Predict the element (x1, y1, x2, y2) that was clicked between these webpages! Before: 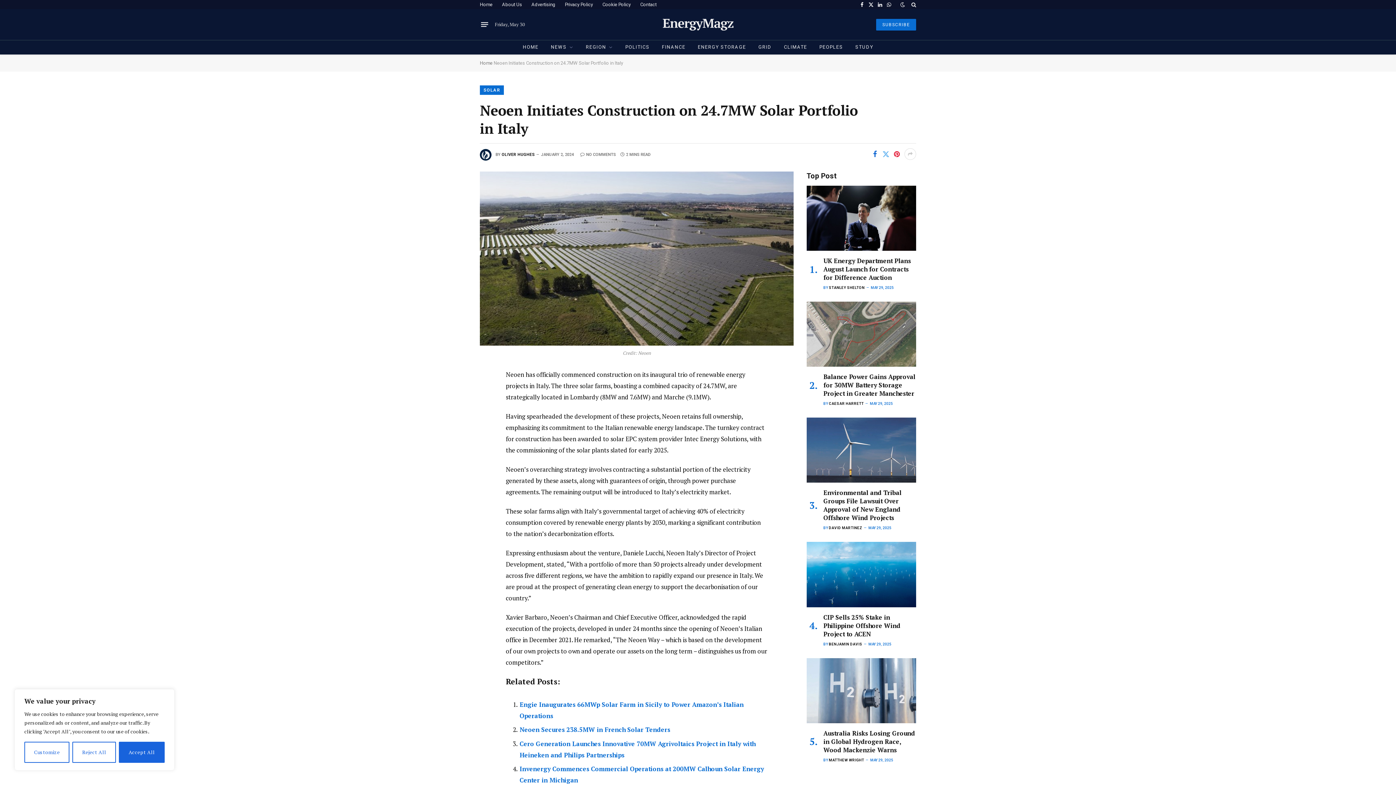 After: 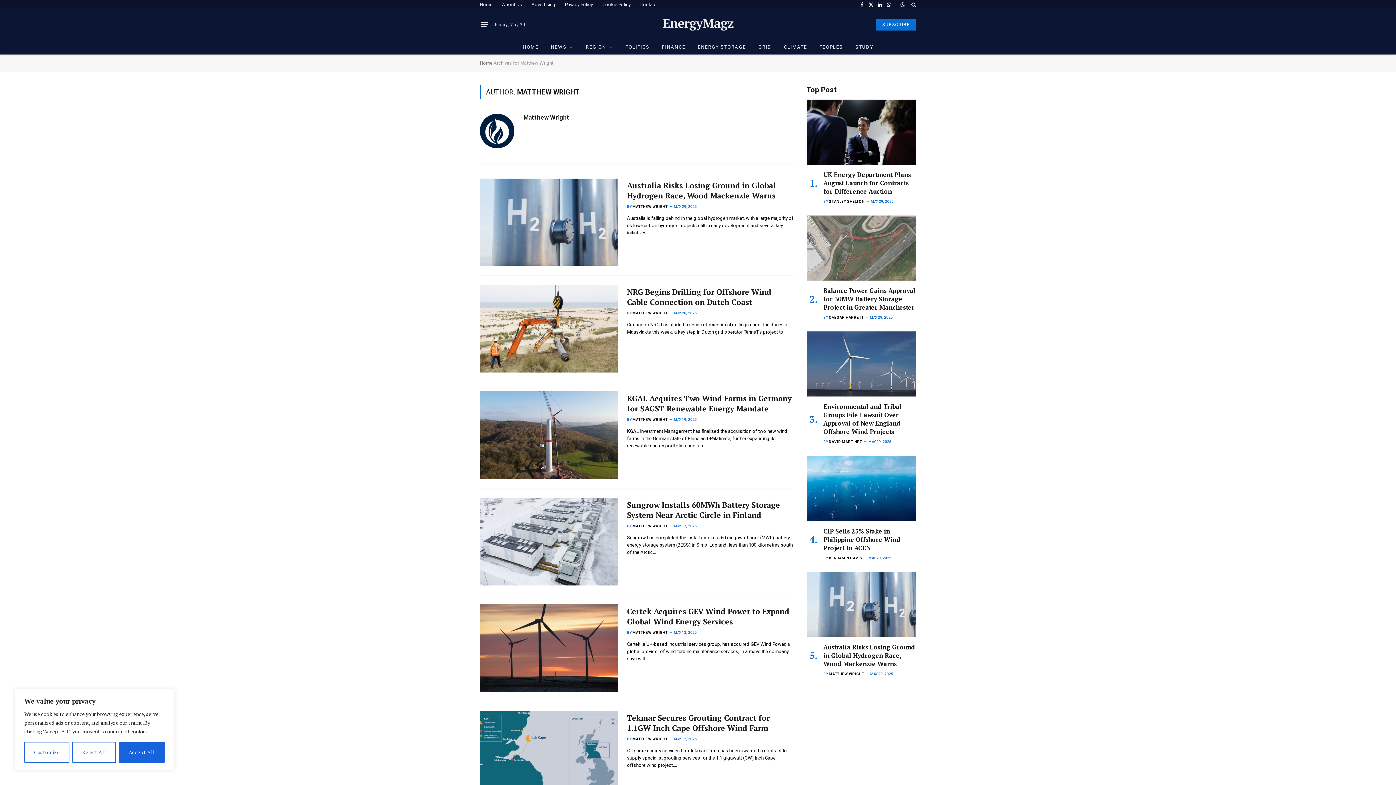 Action: bbox: (829, 758, 864, 762) label: MATTHEW WRIGHT